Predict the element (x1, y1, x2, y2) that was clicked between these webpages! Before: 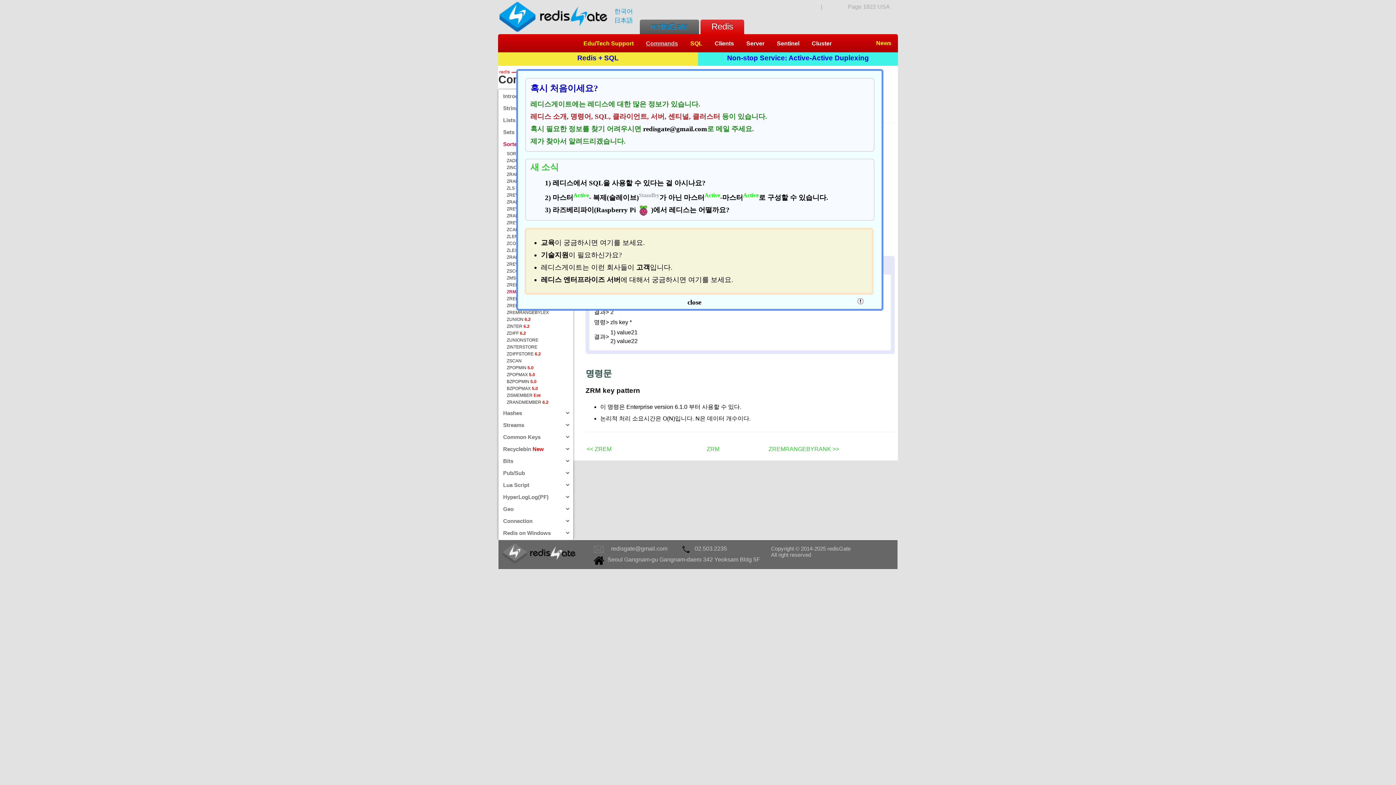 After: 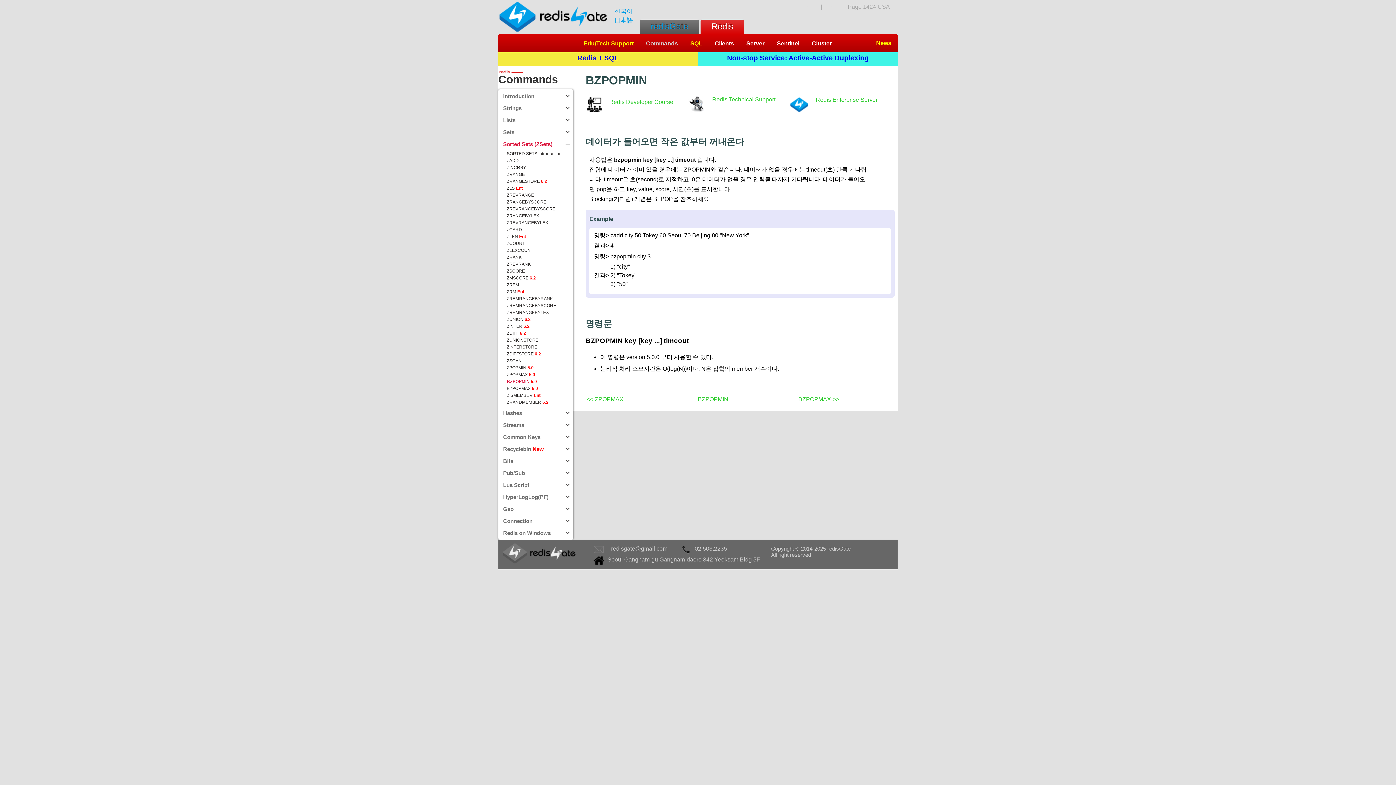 Action: bbox: (506, 379, 565, 384) label: BZPOPMIN 5.0